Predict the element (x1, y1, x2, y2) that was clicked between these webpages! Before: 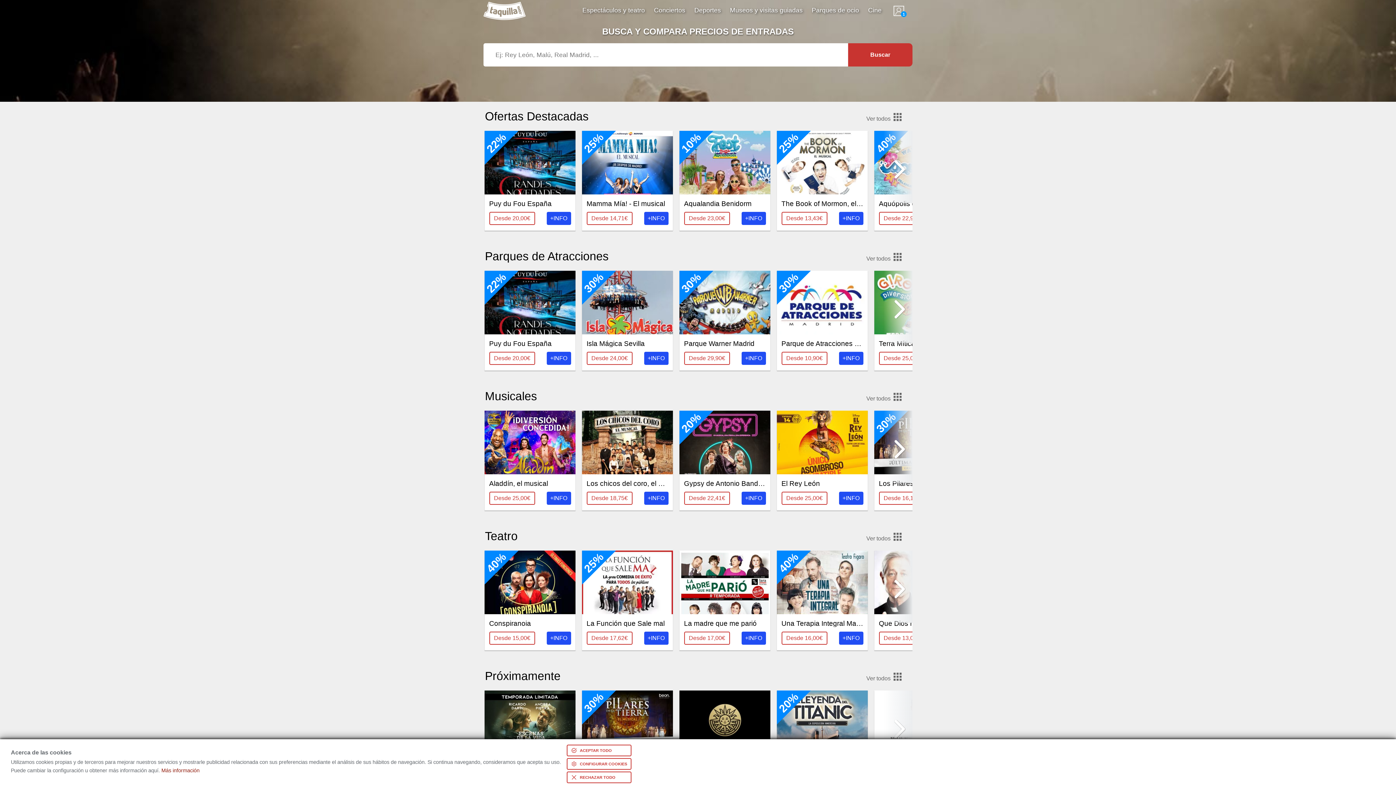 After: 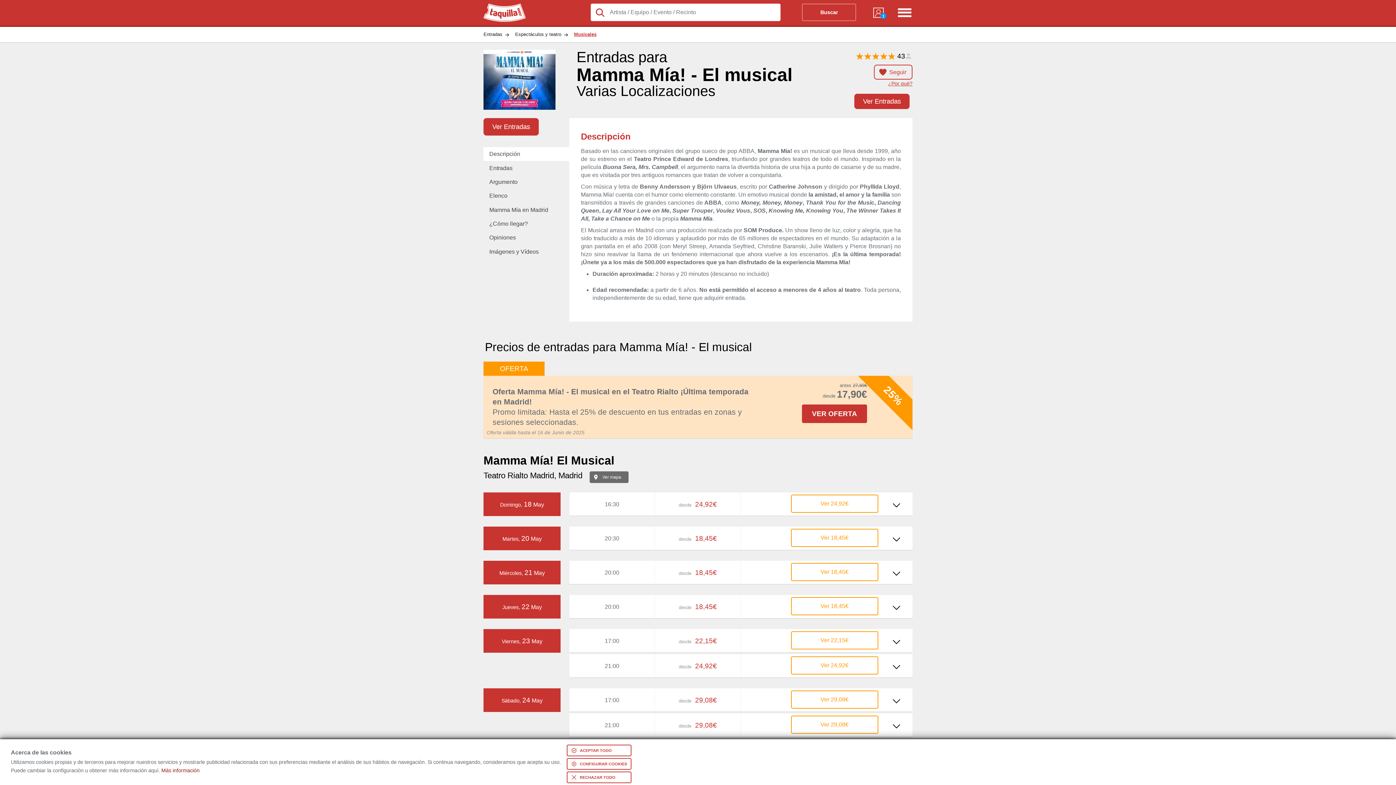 Action: label: Mamma Mía! - El musical bbox: (586, 200, 668, 207)